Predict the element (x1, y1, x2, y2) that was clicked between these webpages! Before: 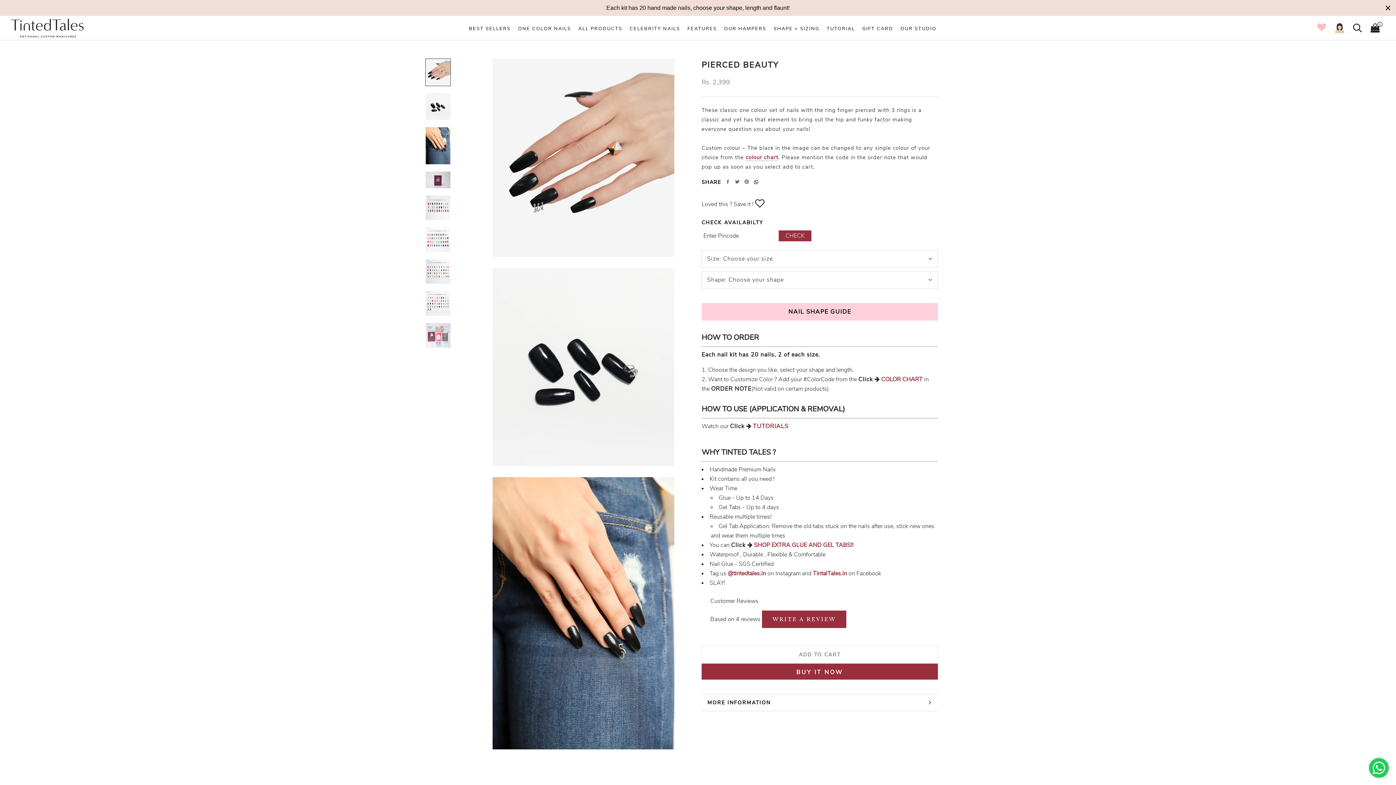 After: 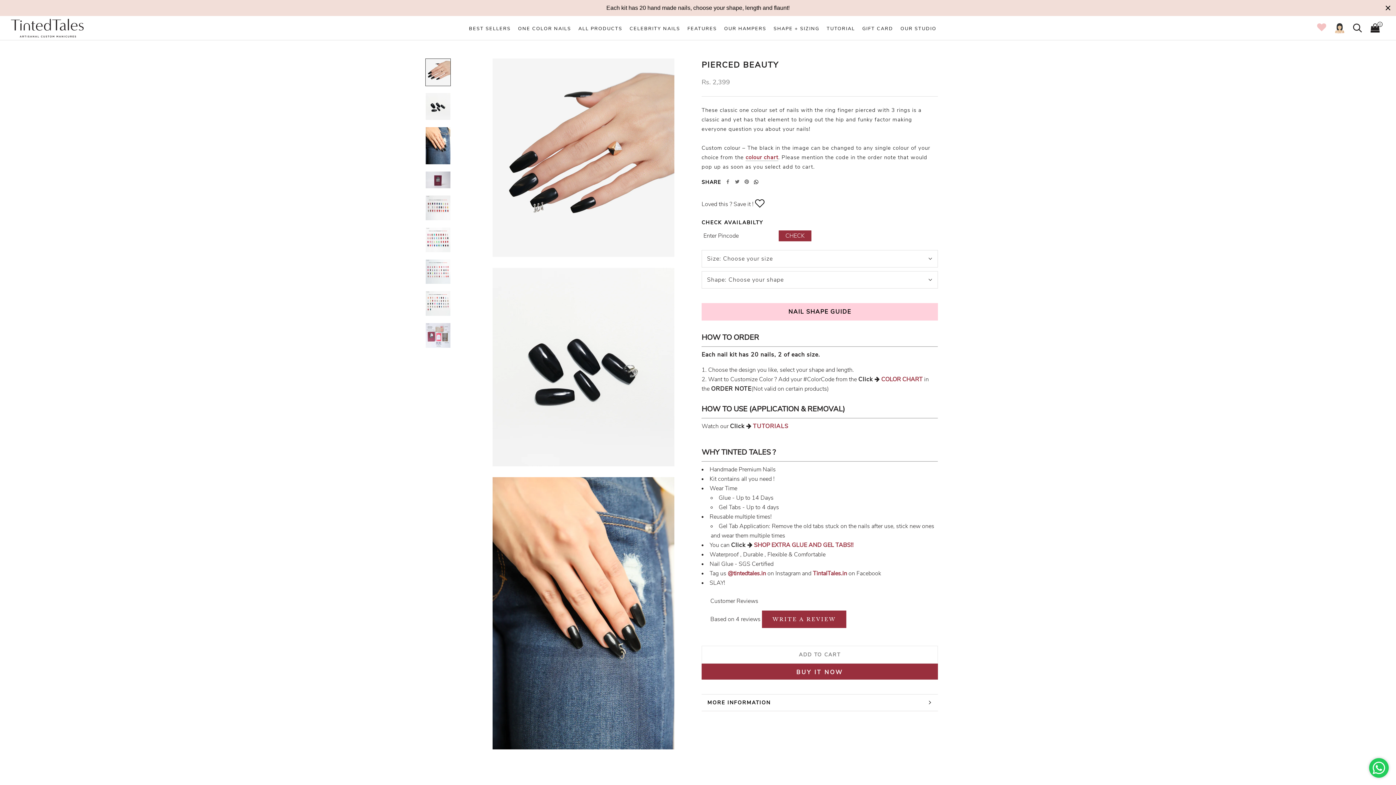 Action: bbox: (881, 375, 922, 383) label: COLOR CHART